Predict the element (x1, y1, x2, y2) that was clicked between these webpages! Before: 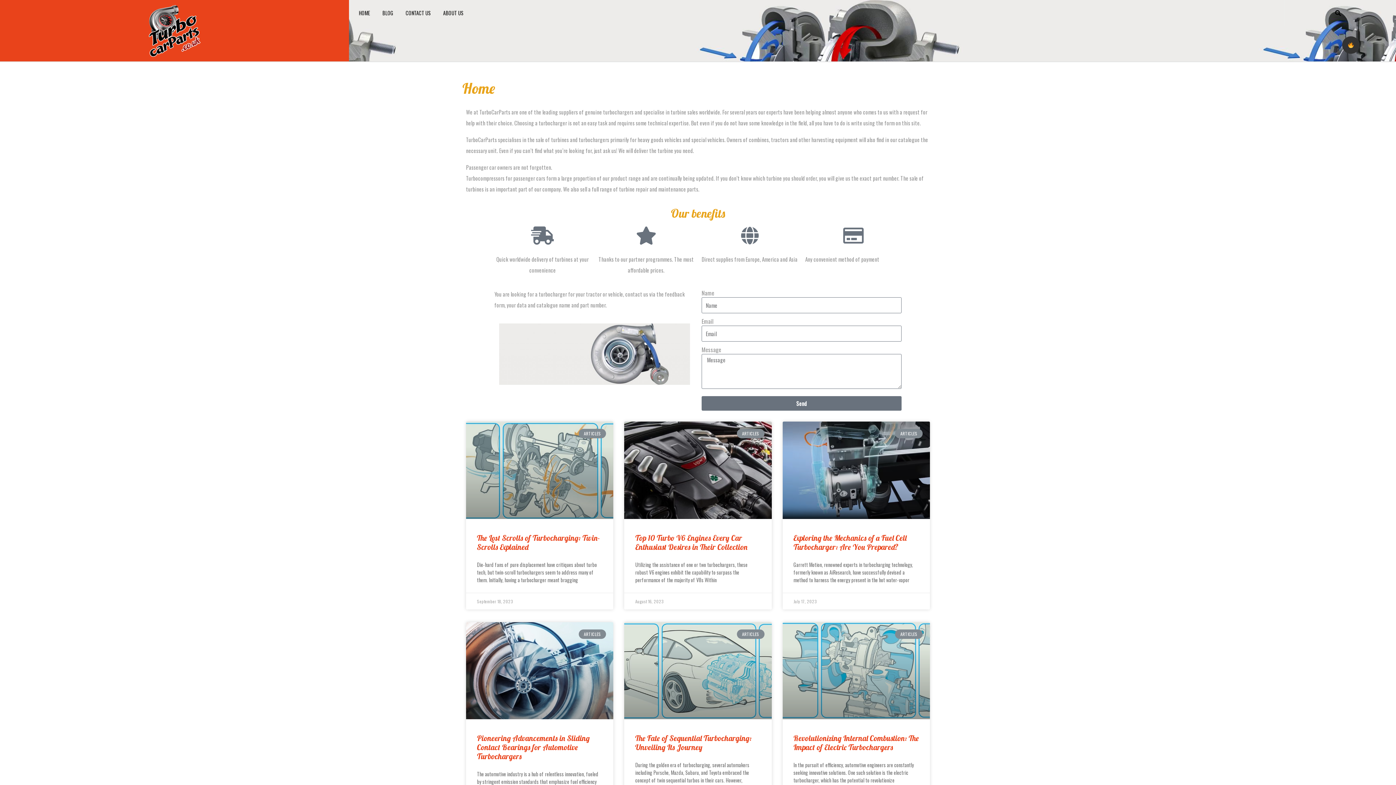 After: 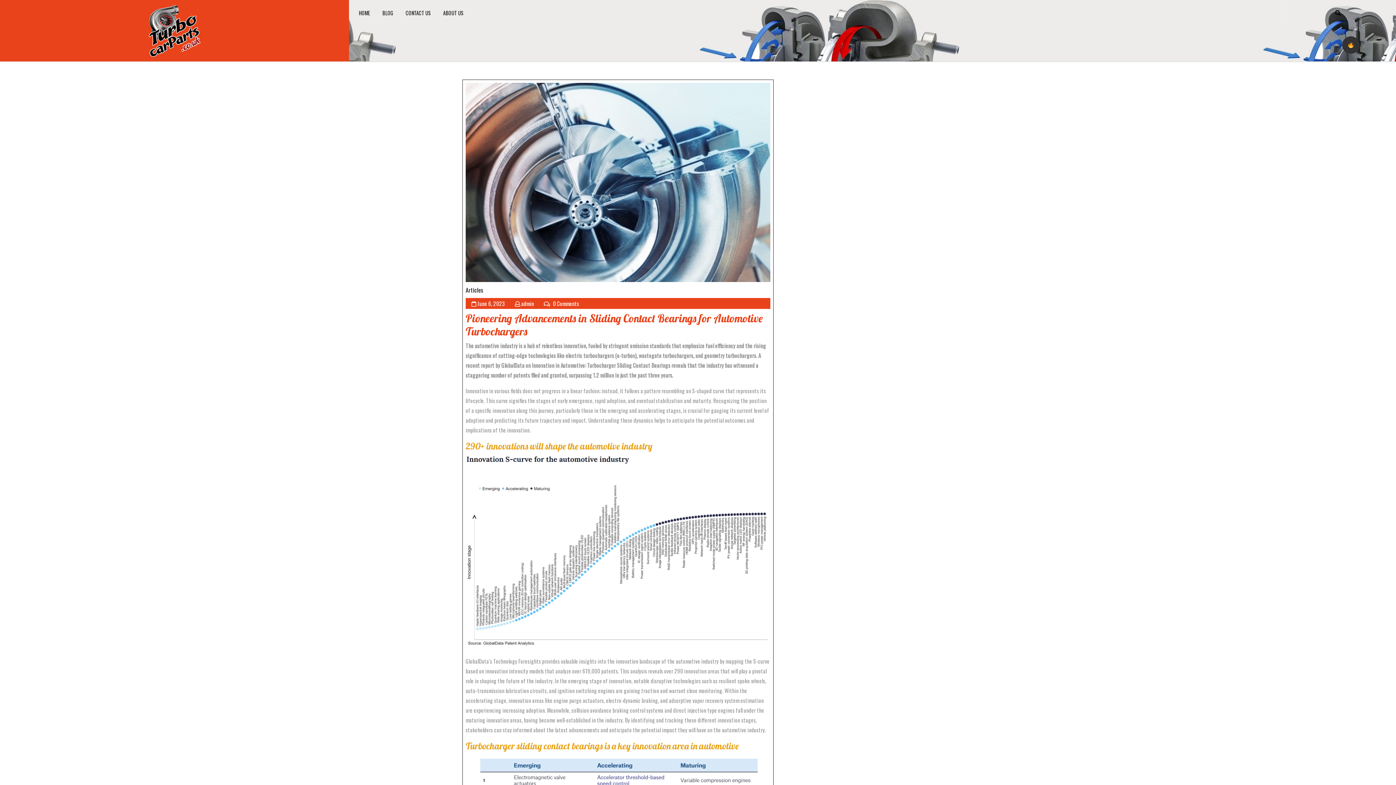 Action: label: Pioneering Advancements in Sliding Contact Bearings for Automotive Turbochargers bbox: (477, 733, 589, 761)